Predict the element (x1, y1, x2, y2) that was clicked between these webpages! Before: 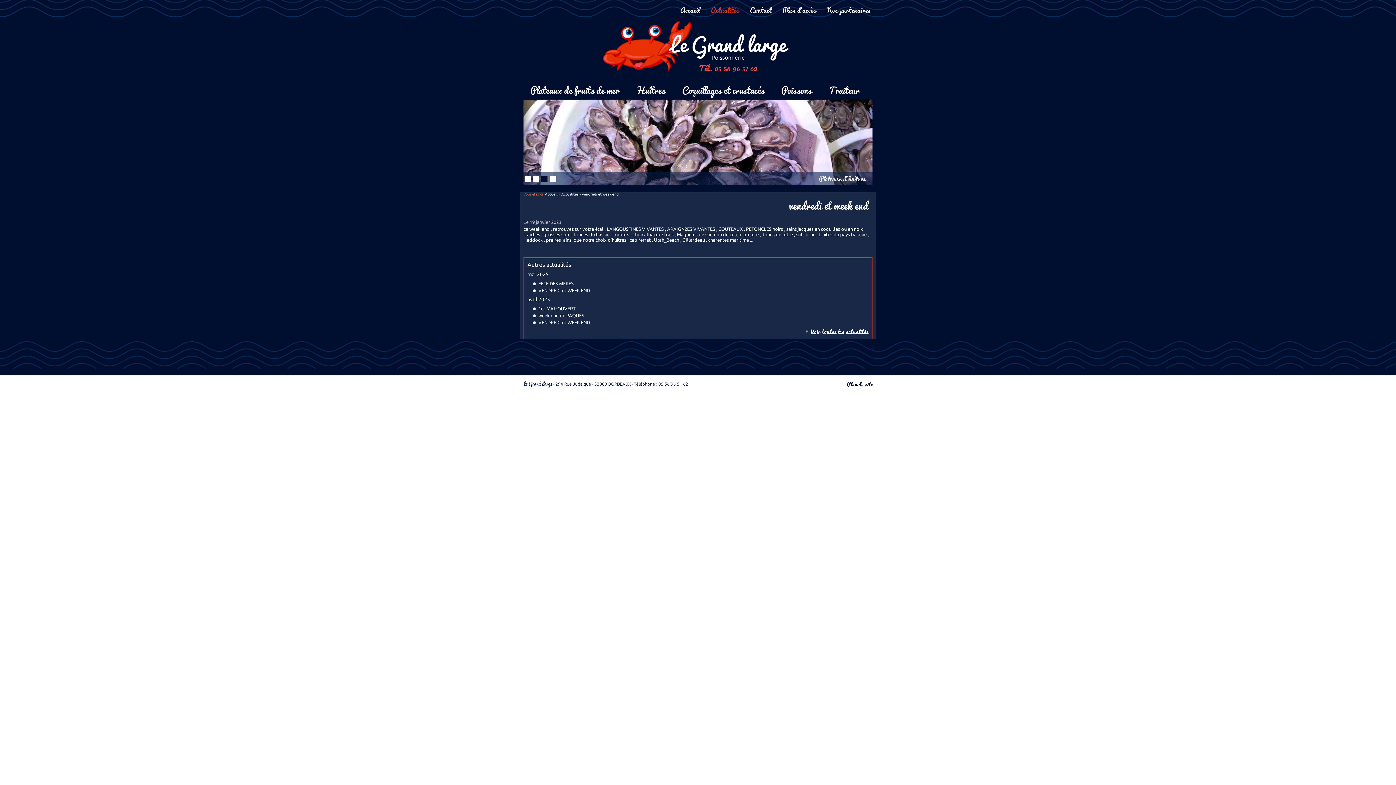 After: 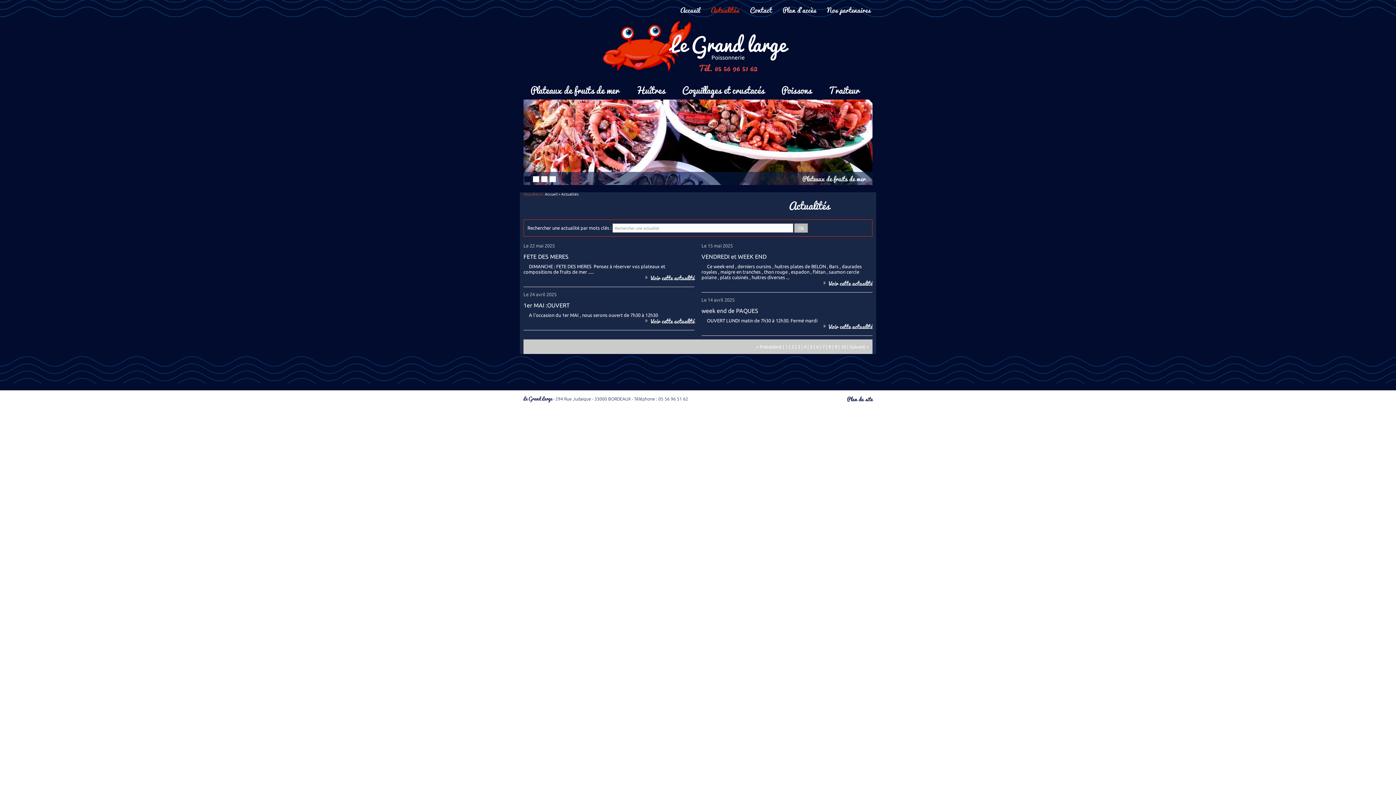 Action: bbox: (709, 1, 741, 17) label: Actualités